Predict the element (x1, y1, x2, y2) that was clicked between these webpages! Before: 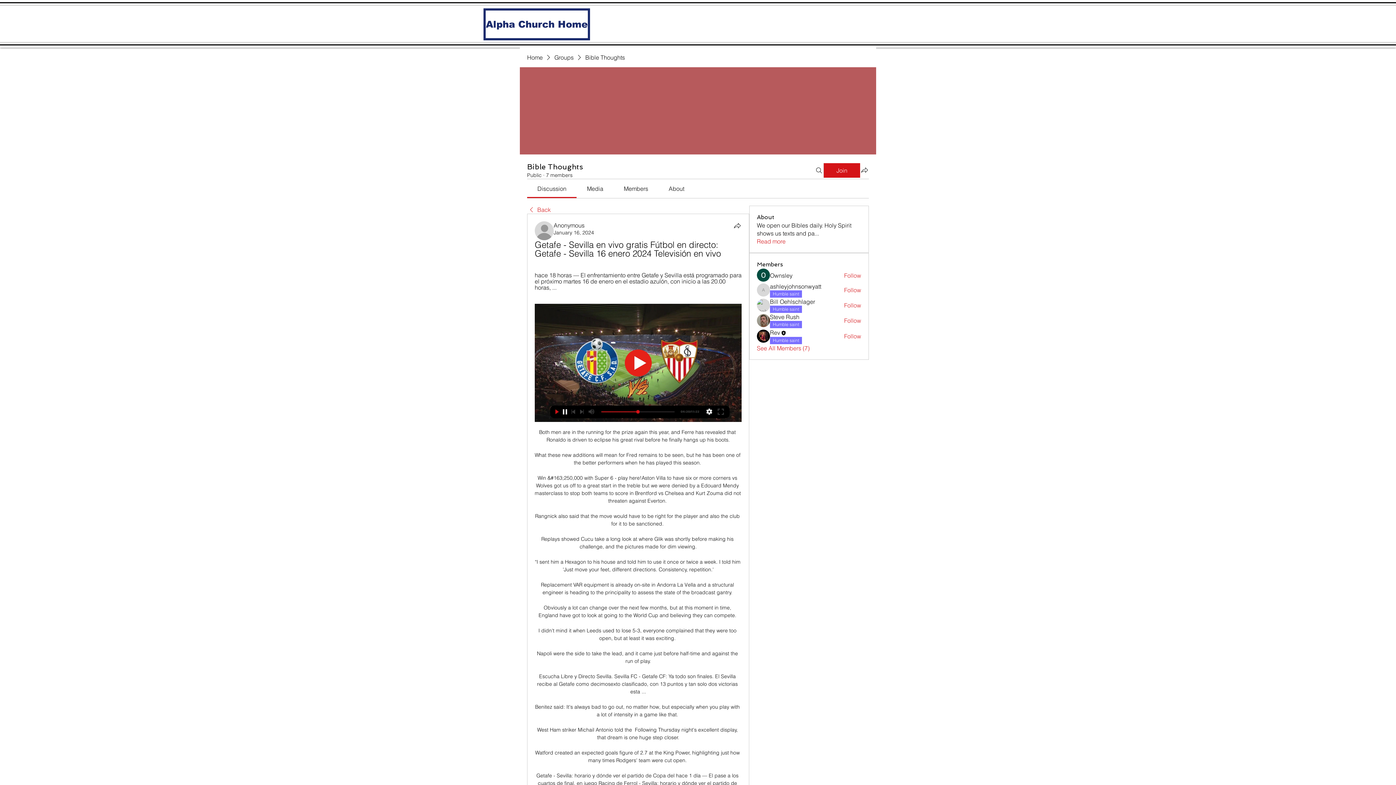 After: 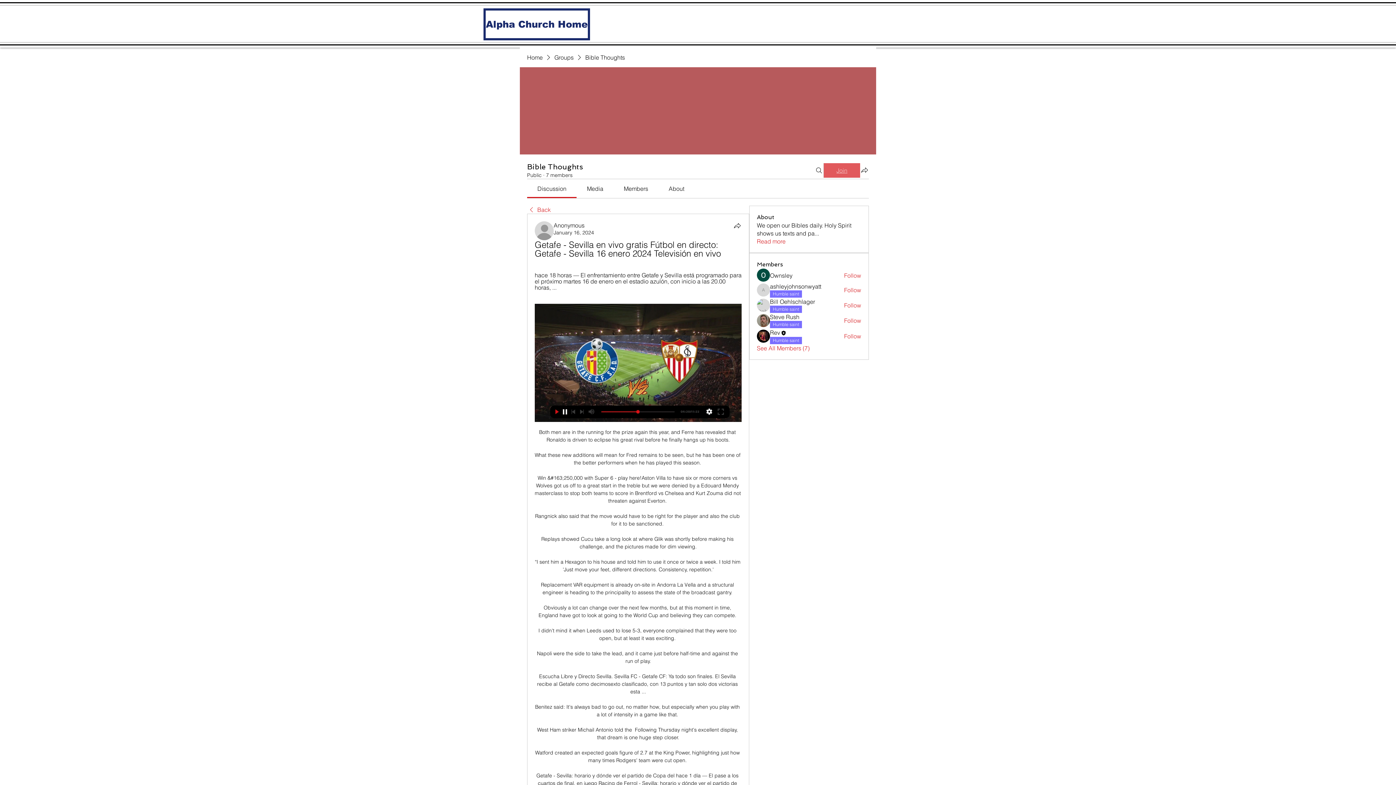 Action: label: Join bbox: (824, 163, 860, 177)